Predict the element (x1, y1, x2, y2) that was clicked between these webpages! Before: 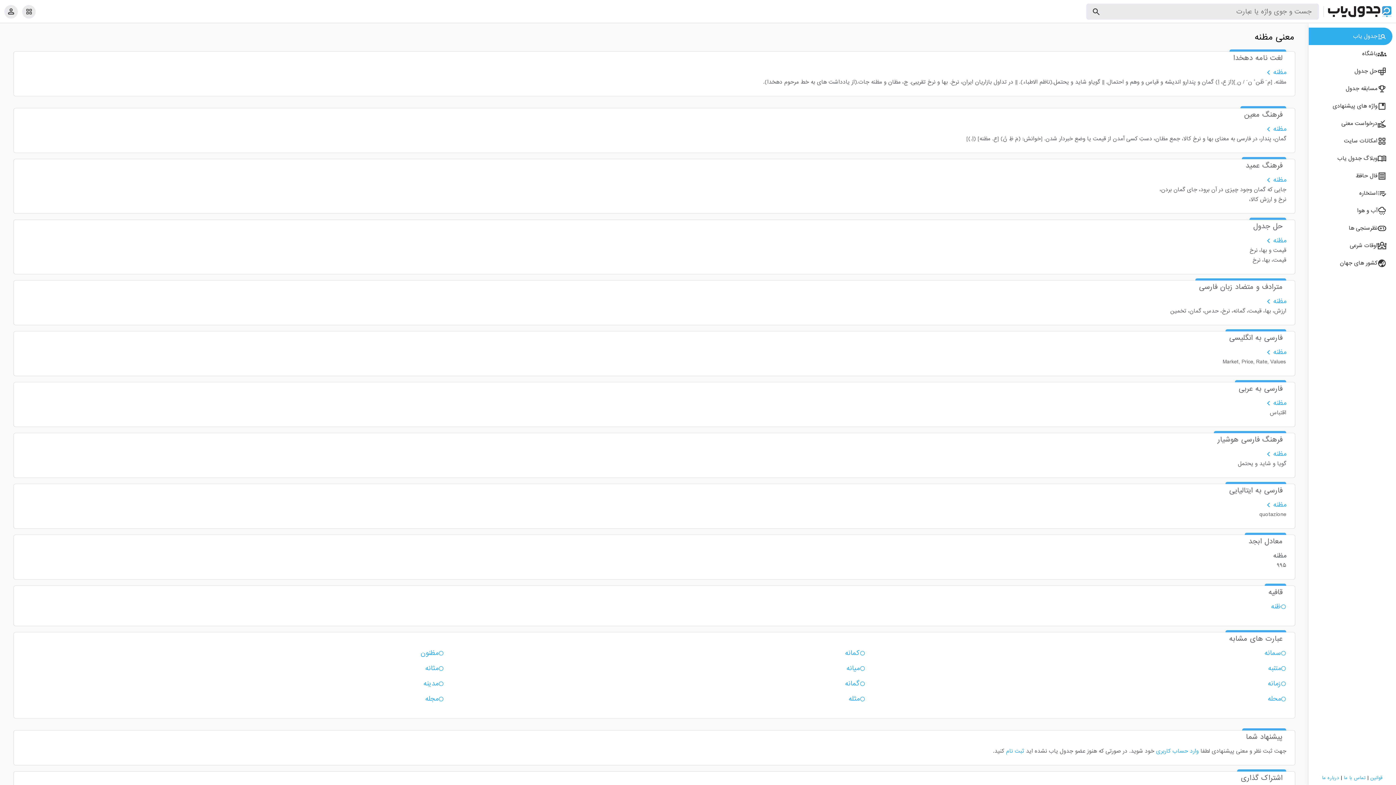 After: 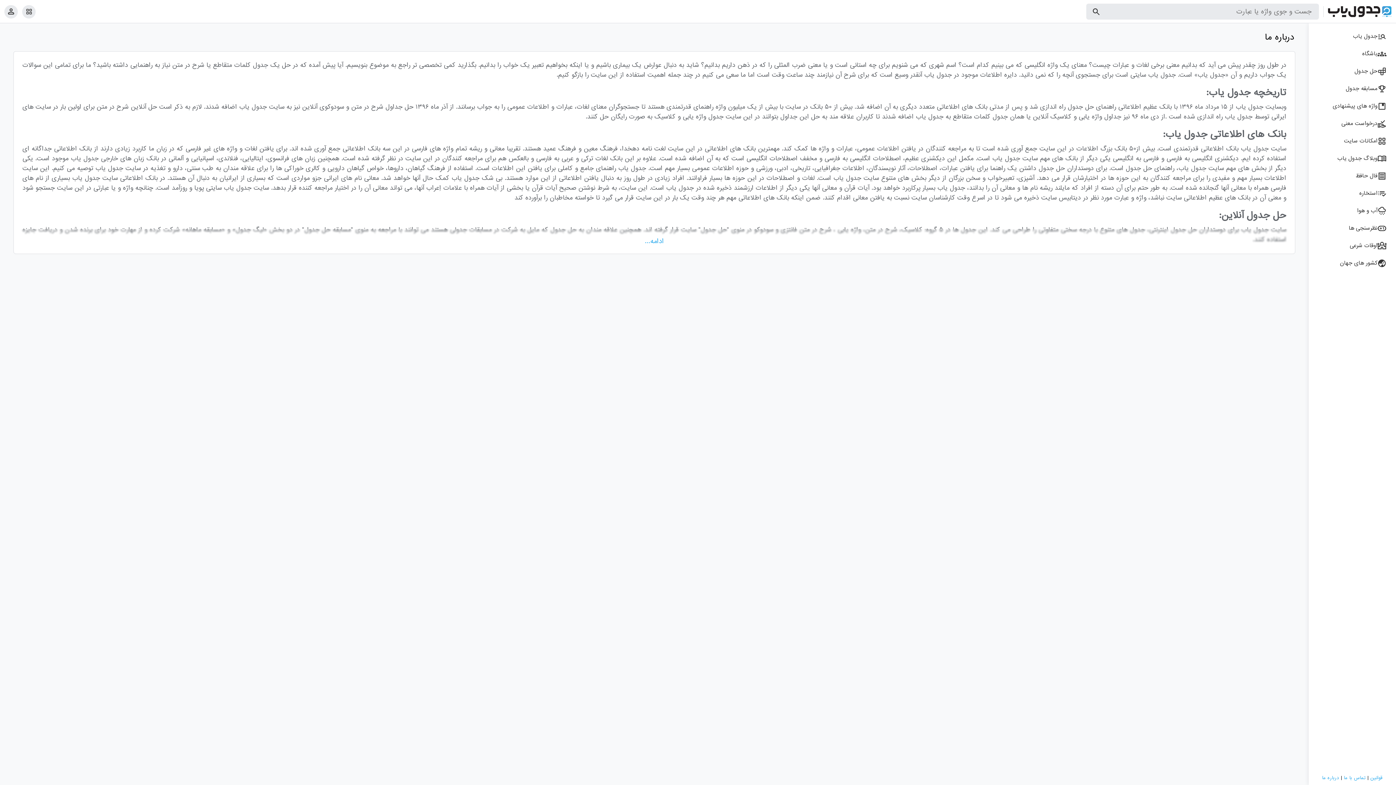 Action: bbox: (1322, 774, 1339, 781) label: درباره ما